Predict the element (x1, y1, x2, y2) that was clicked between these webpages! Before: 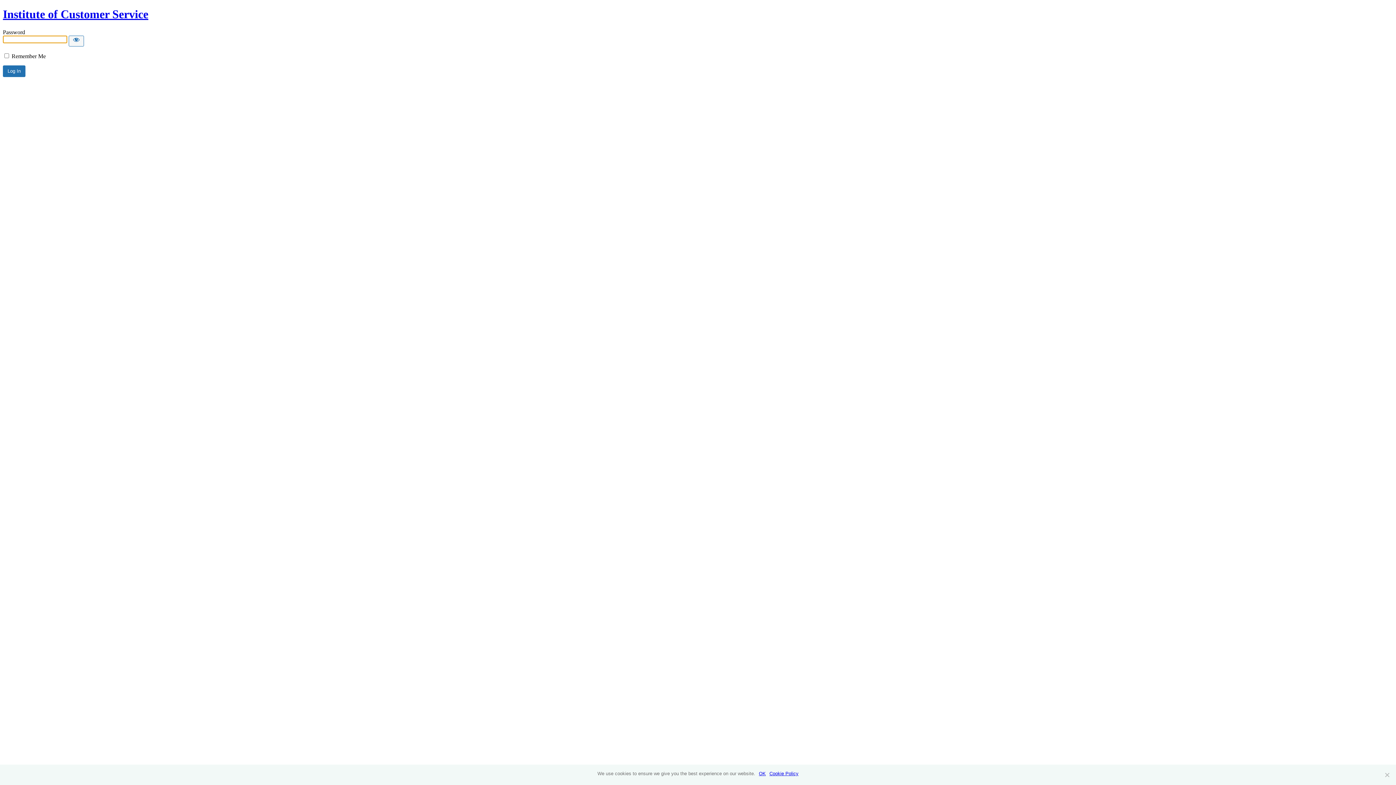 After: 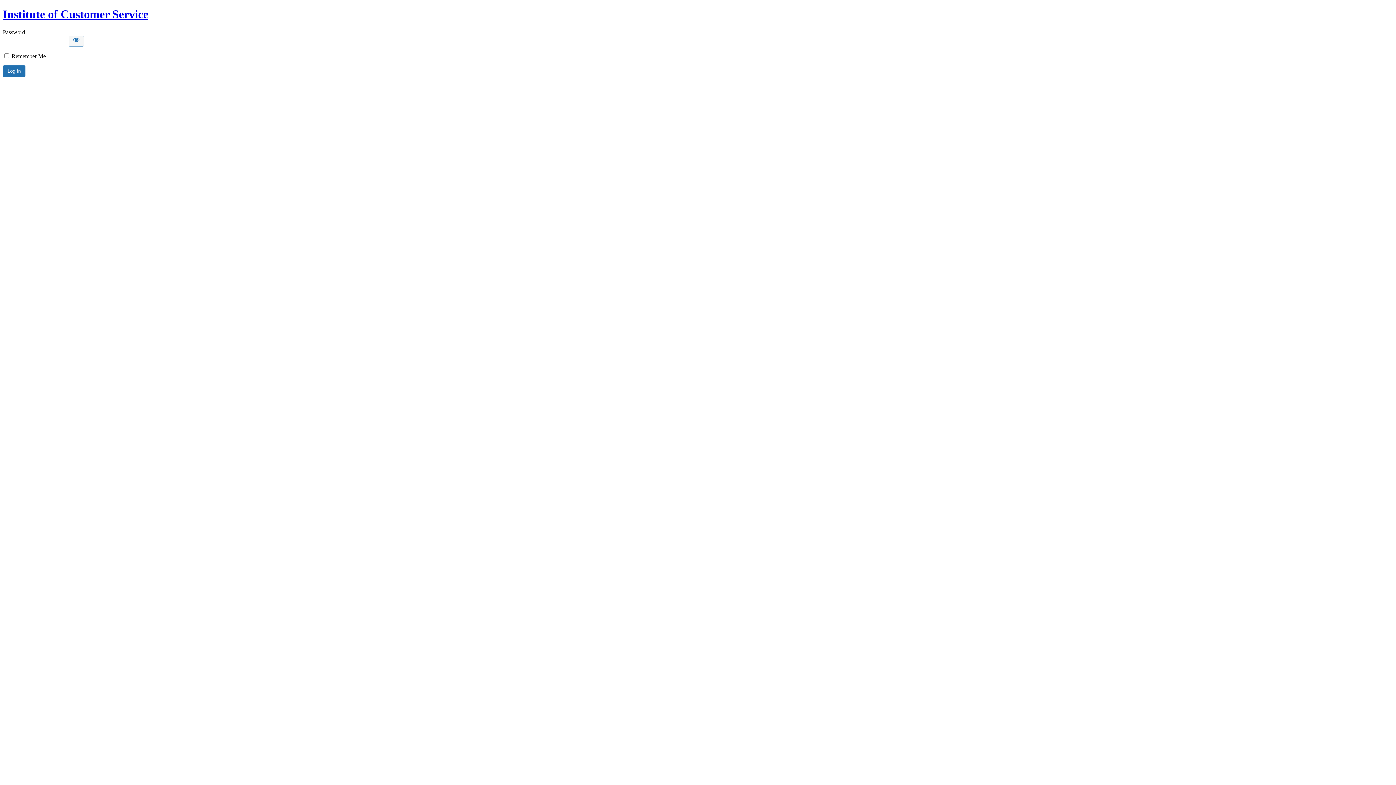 Action: bbox: (759, 770, 766, 777) label: OK